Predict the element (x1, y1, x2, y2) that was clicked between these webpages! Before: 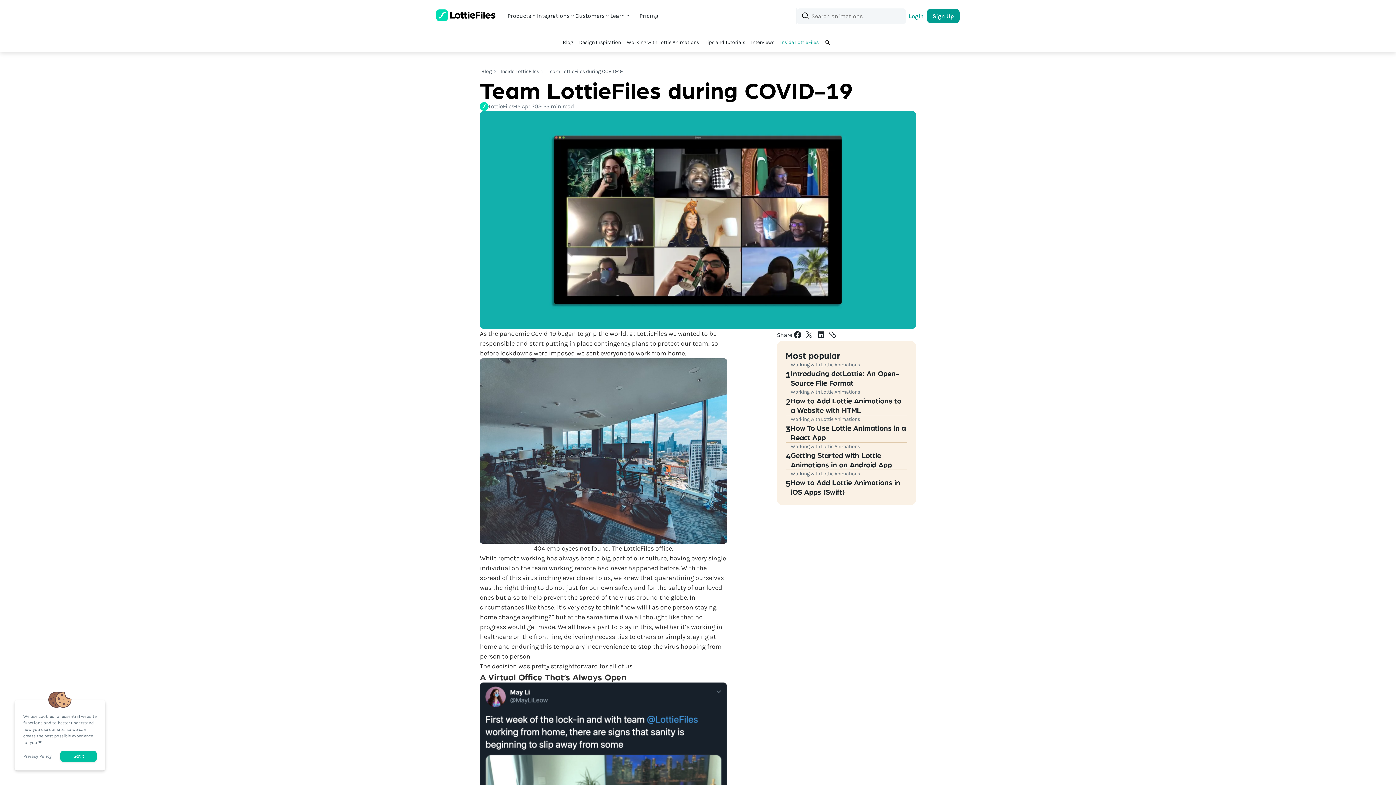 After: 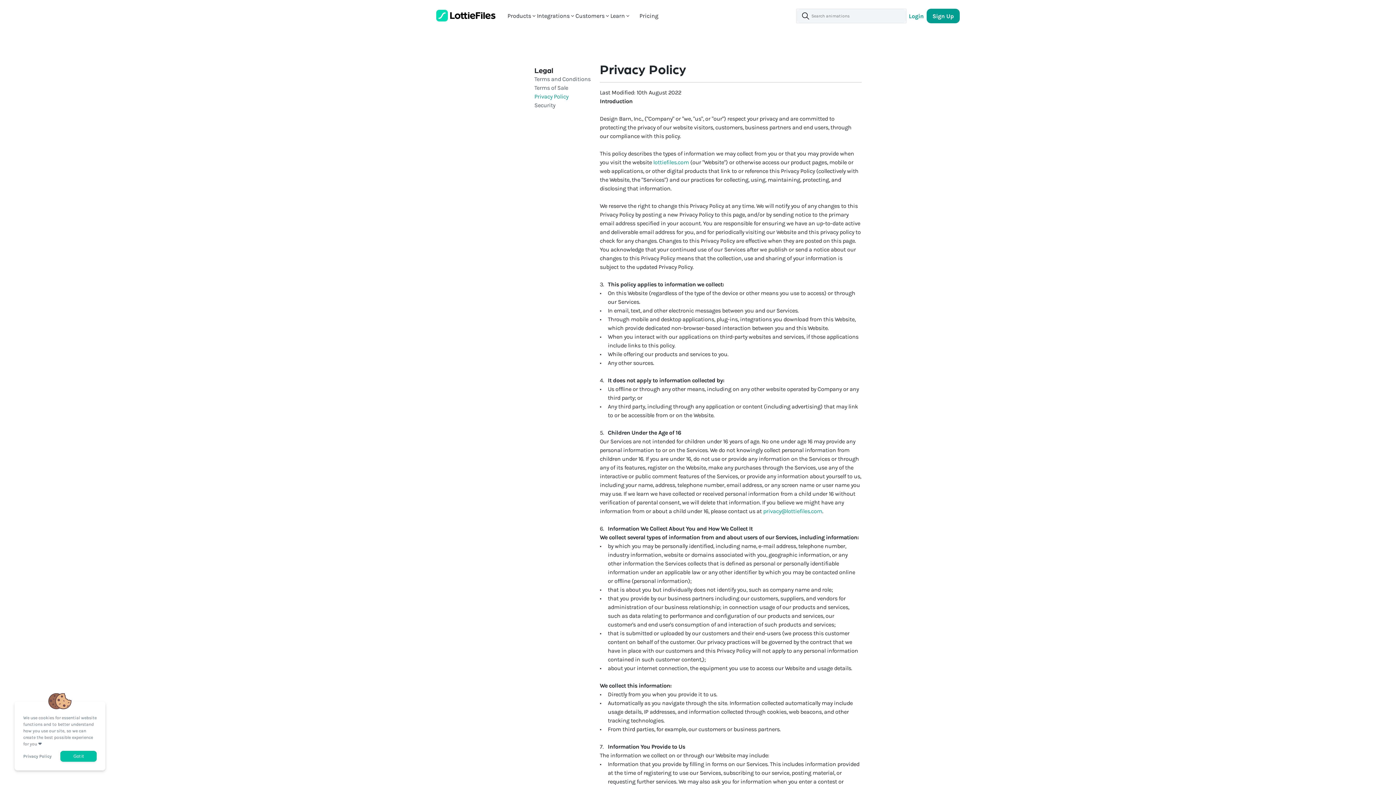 Action: bbox: (23, 754, 51, 759) label: Privacy Policy